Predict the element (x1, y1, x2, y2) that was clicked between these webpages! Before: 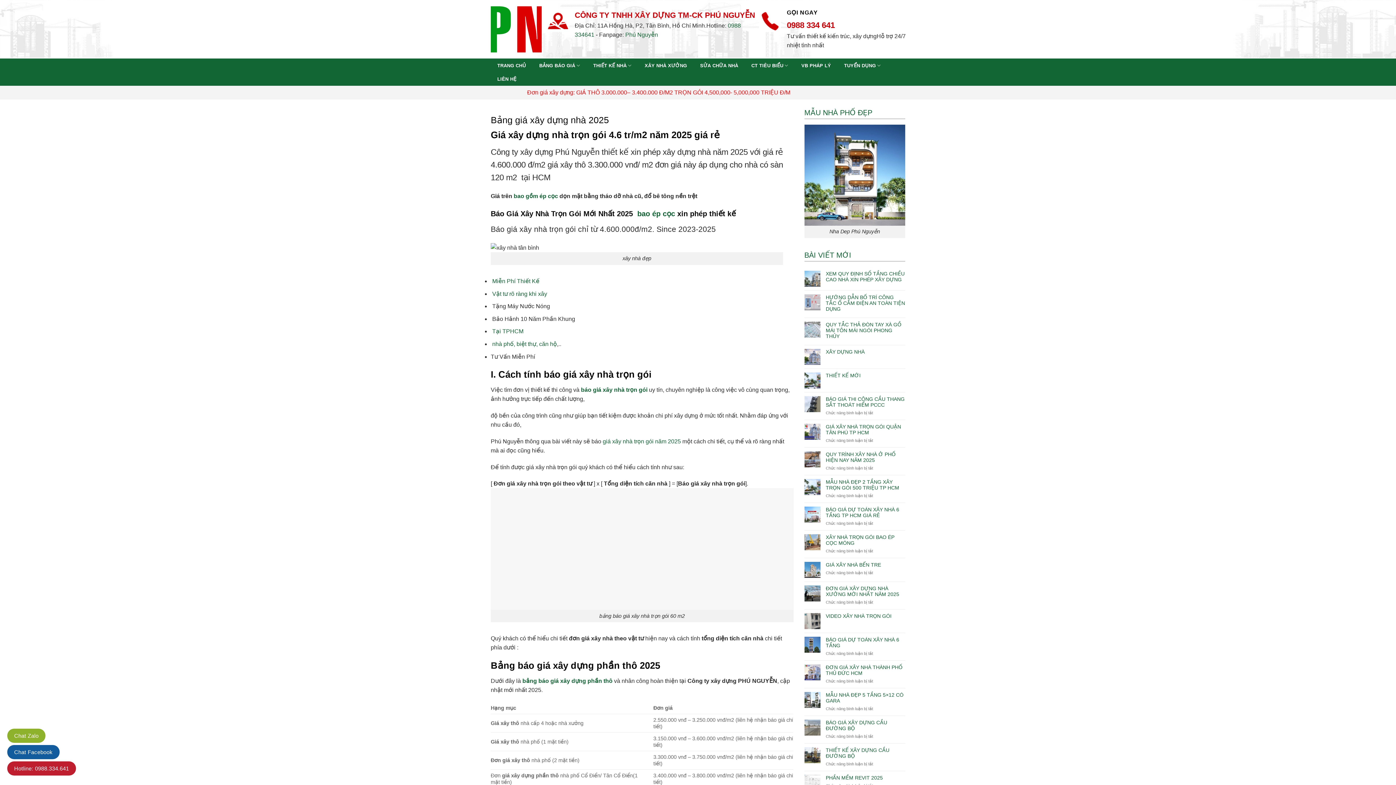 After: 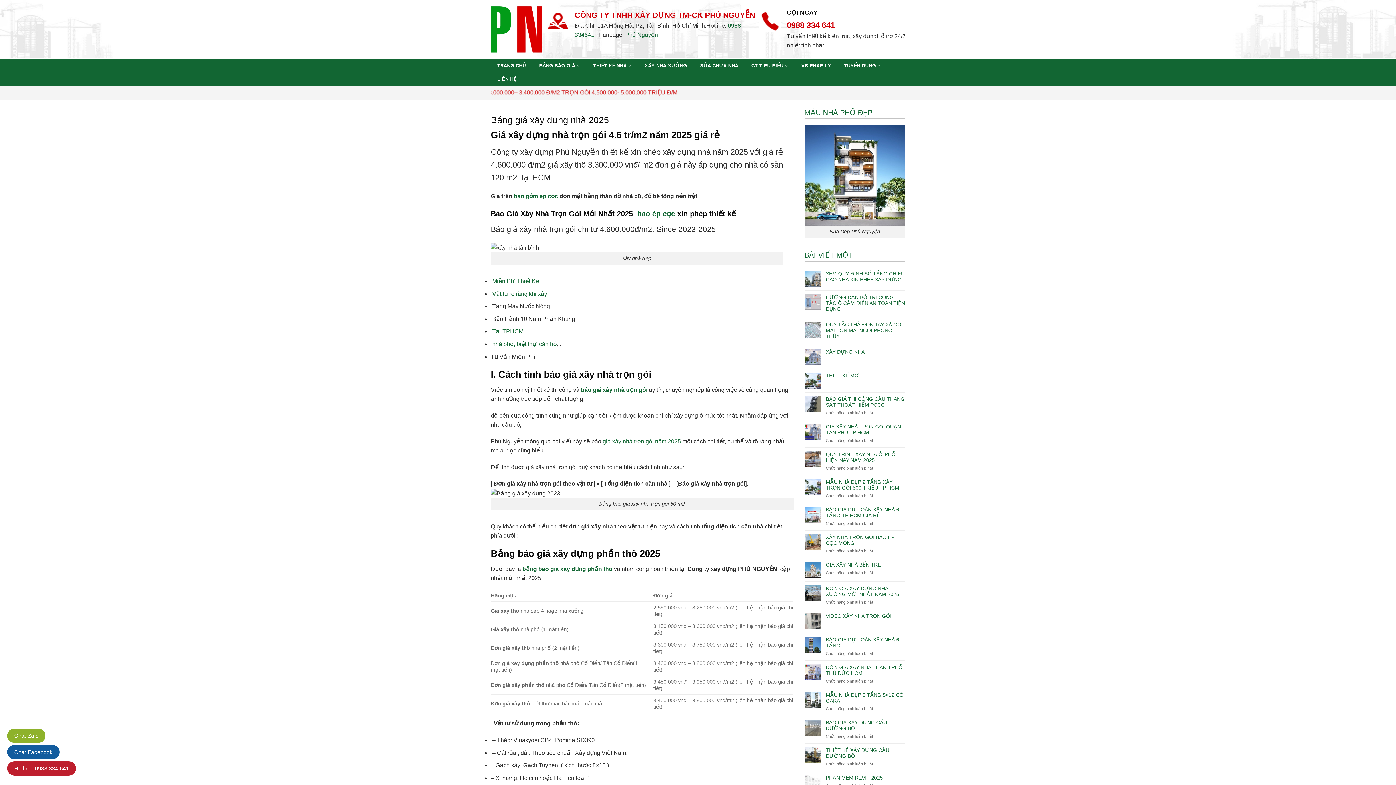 Action: label: Chat Zalo bbox: (7, 729, 45, 743)